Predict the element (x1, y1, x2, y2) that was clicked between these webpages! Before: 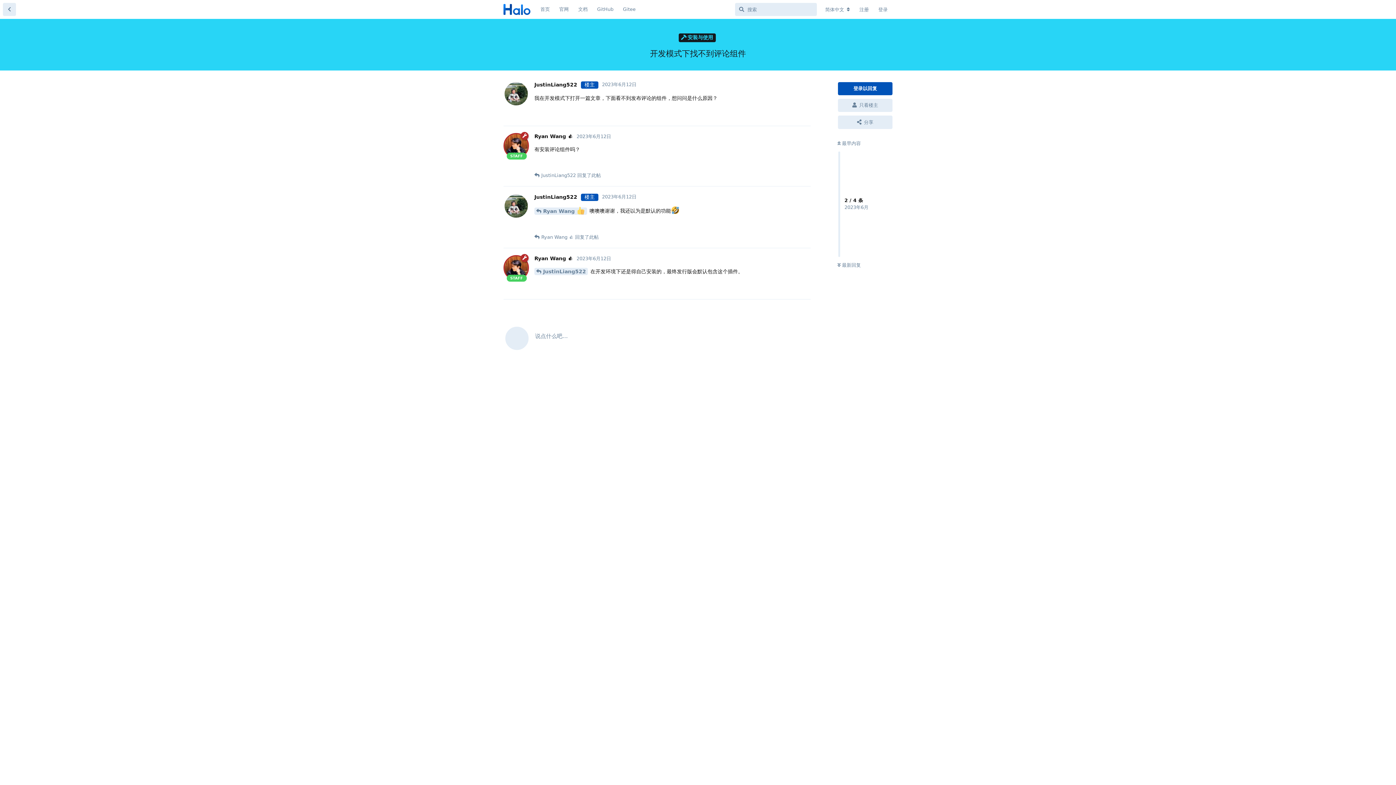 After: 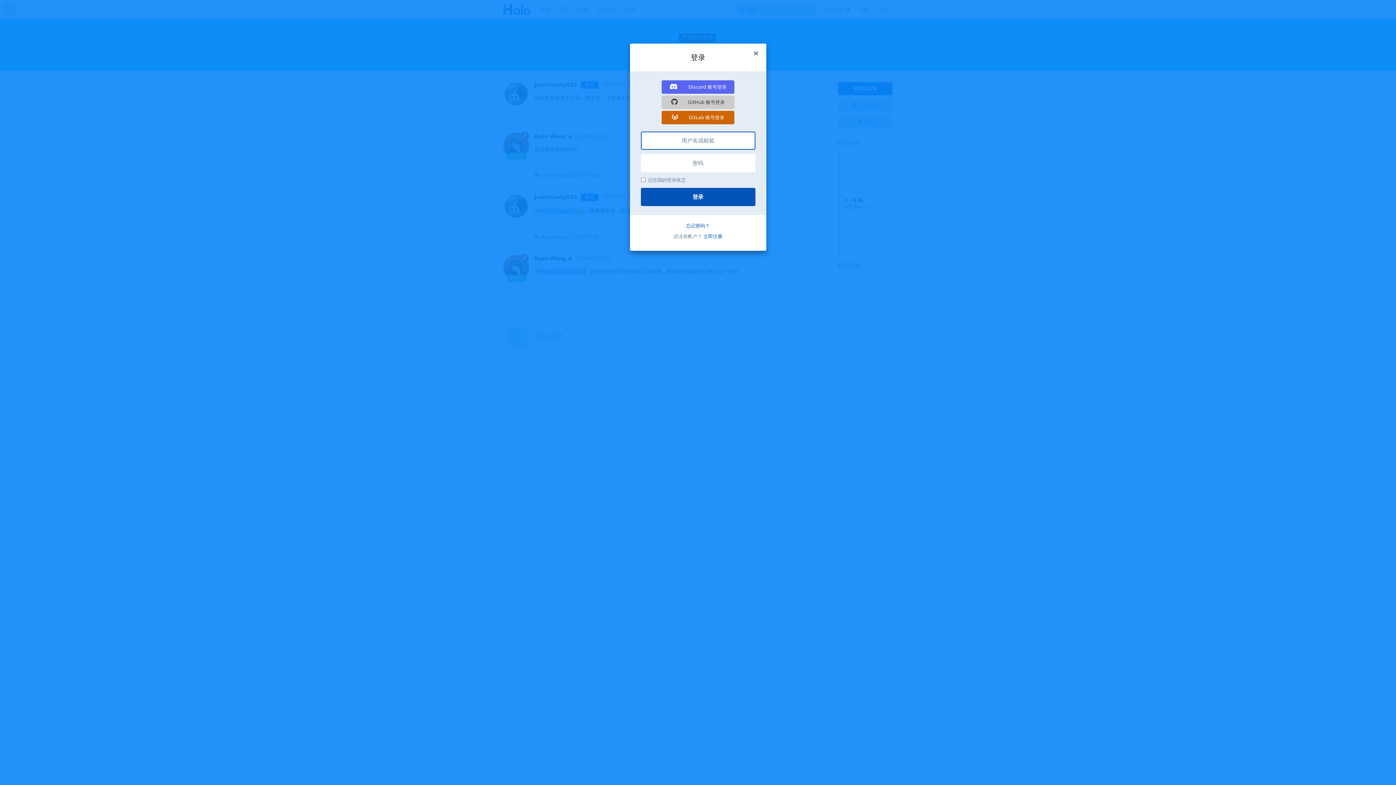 Action: bbox: (792, 218, 810, 231) label: 回复